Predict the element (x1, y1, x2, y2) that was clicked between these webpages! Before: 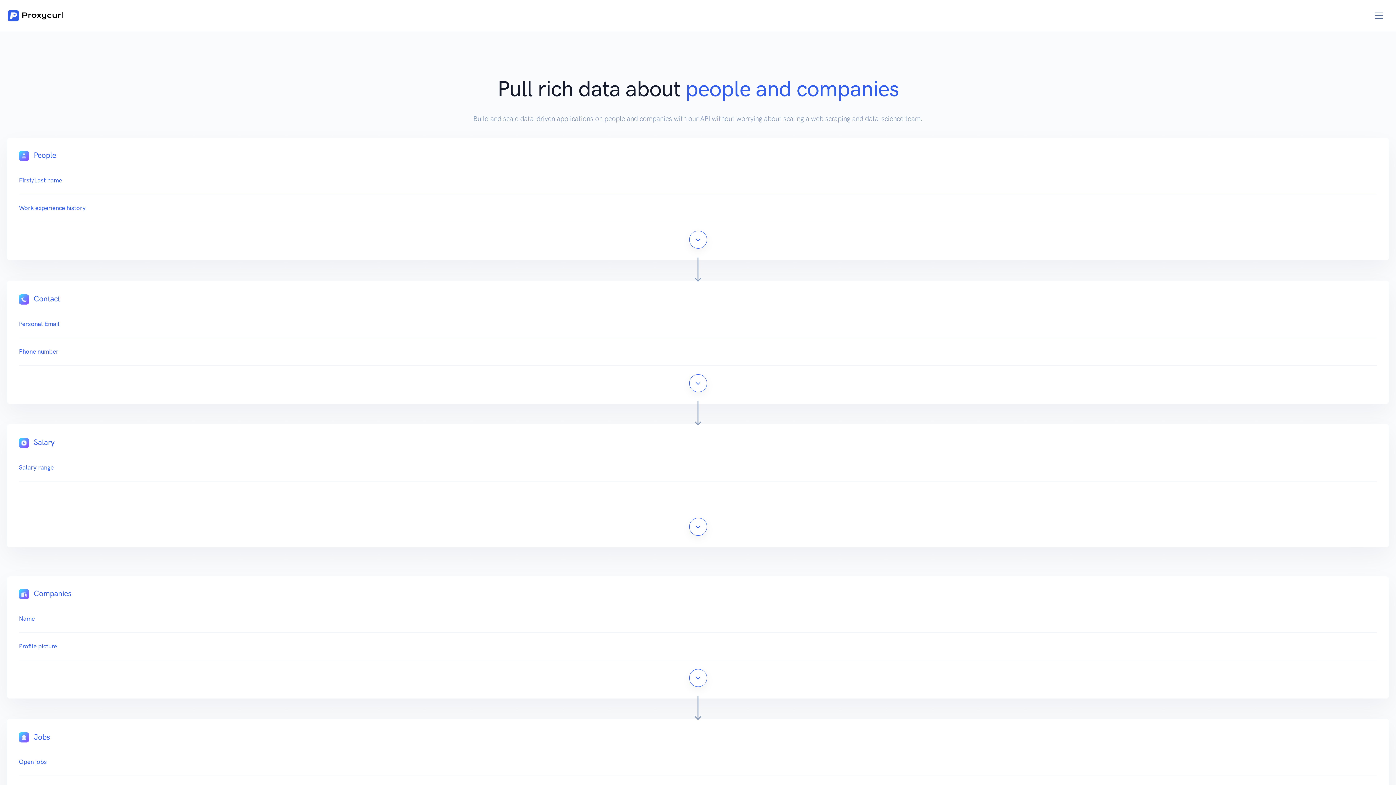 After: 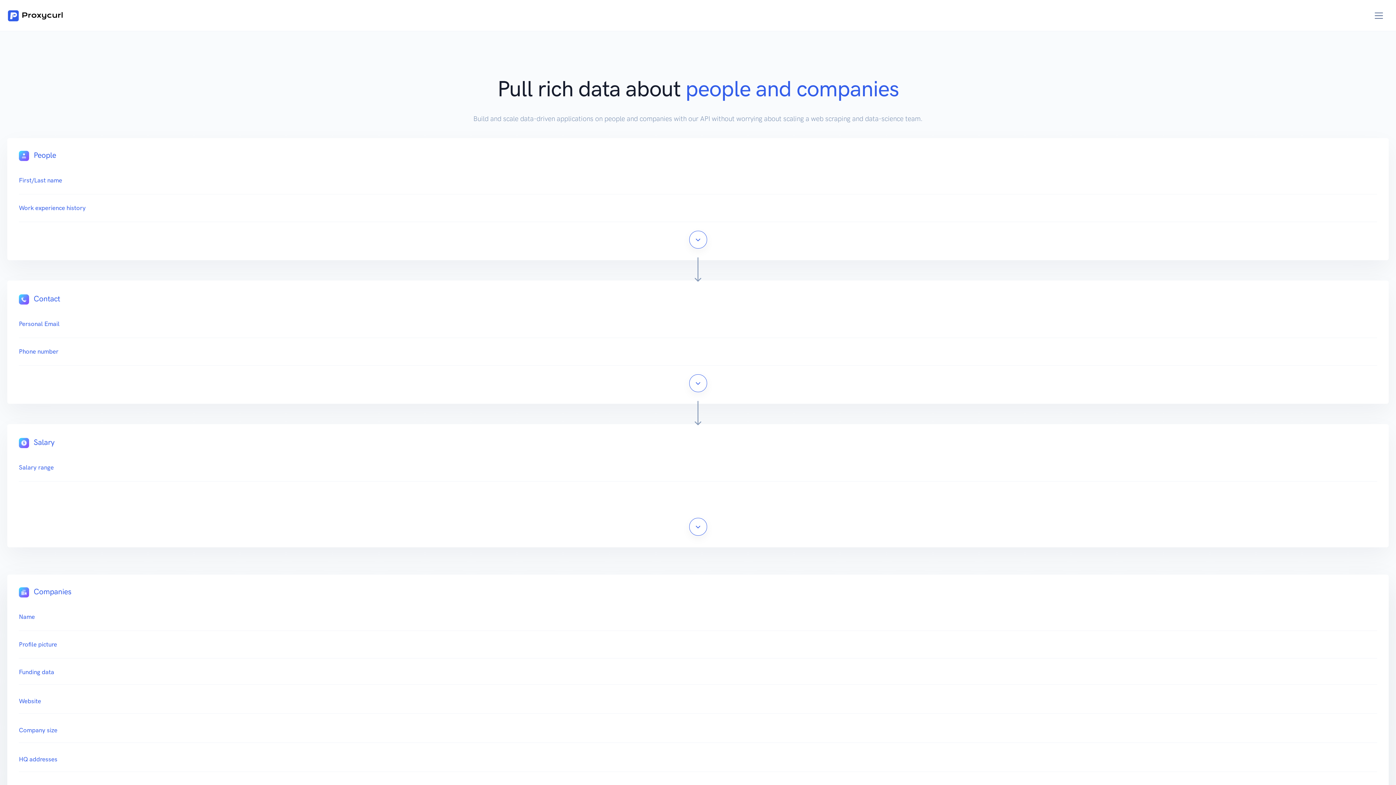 Action: label: Expand features for companies API bbox: (18, 669, 1377, 687)